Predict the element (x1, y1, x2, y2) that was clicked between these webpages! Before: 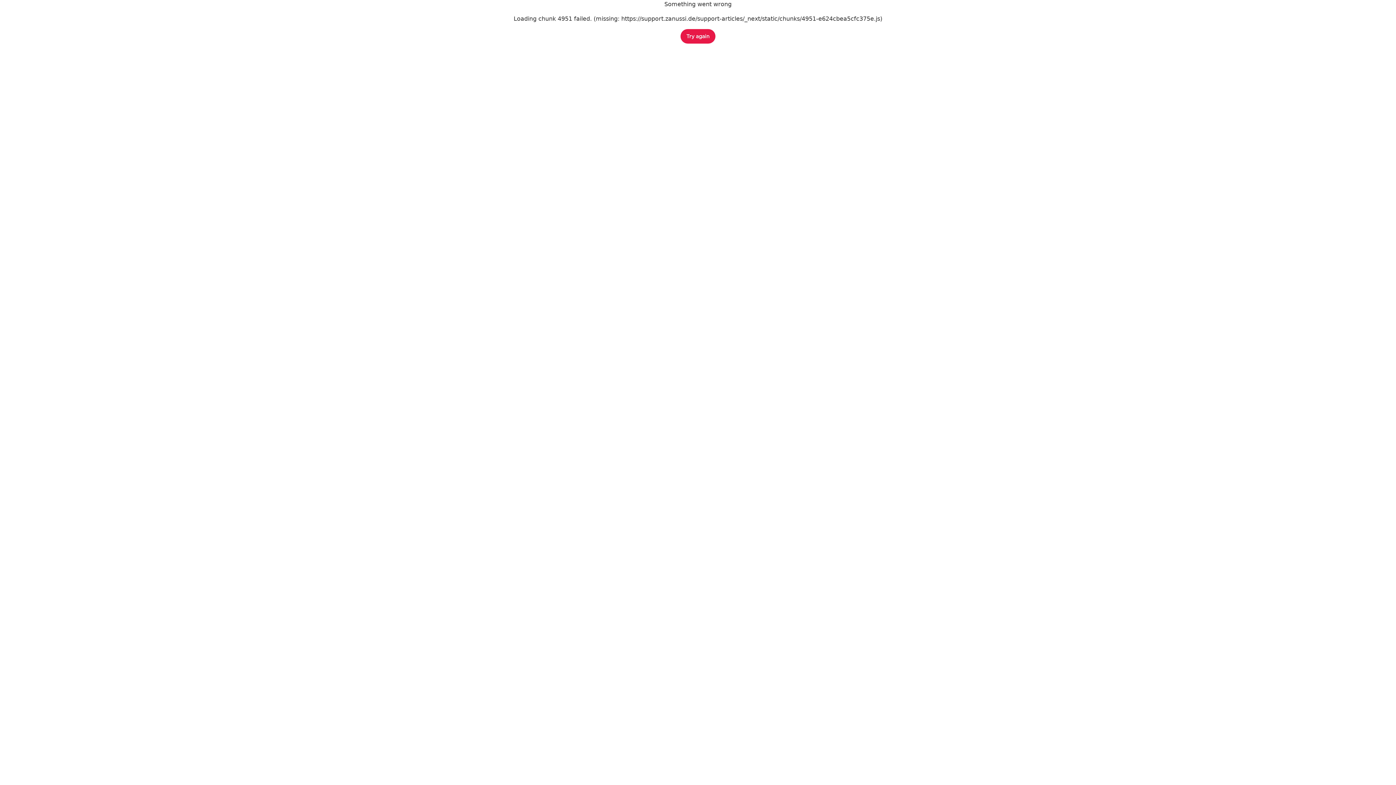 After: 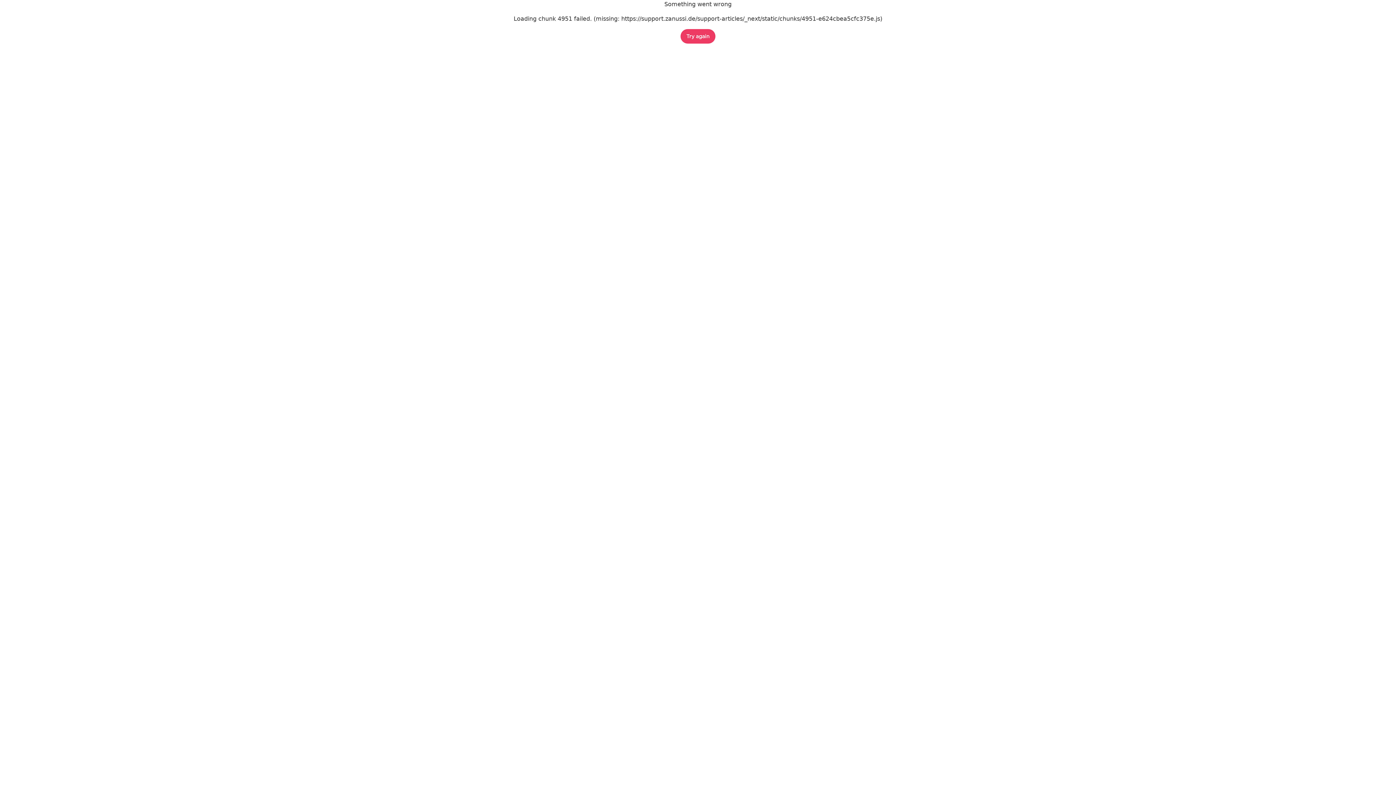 Action: label: Try again bbox: (680, 29, 715, 43)